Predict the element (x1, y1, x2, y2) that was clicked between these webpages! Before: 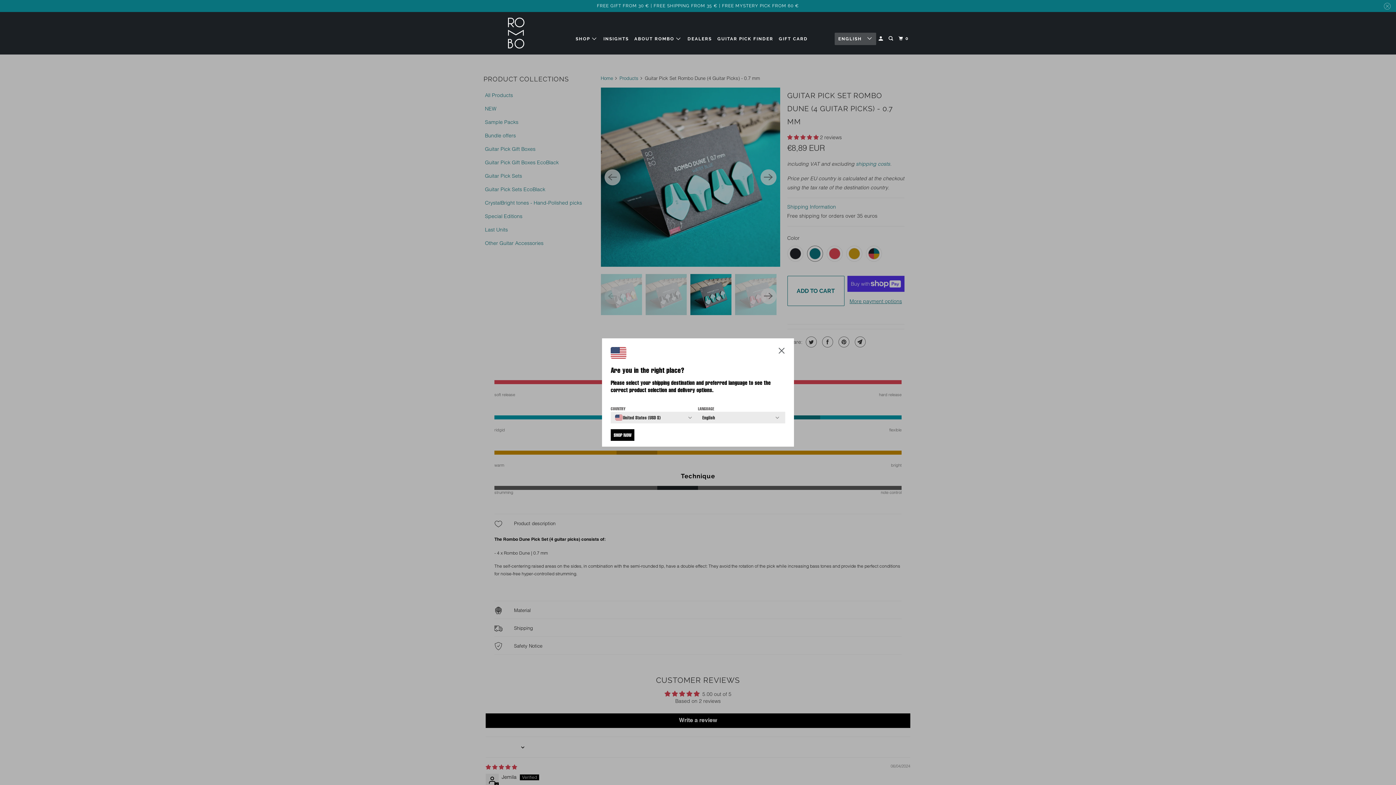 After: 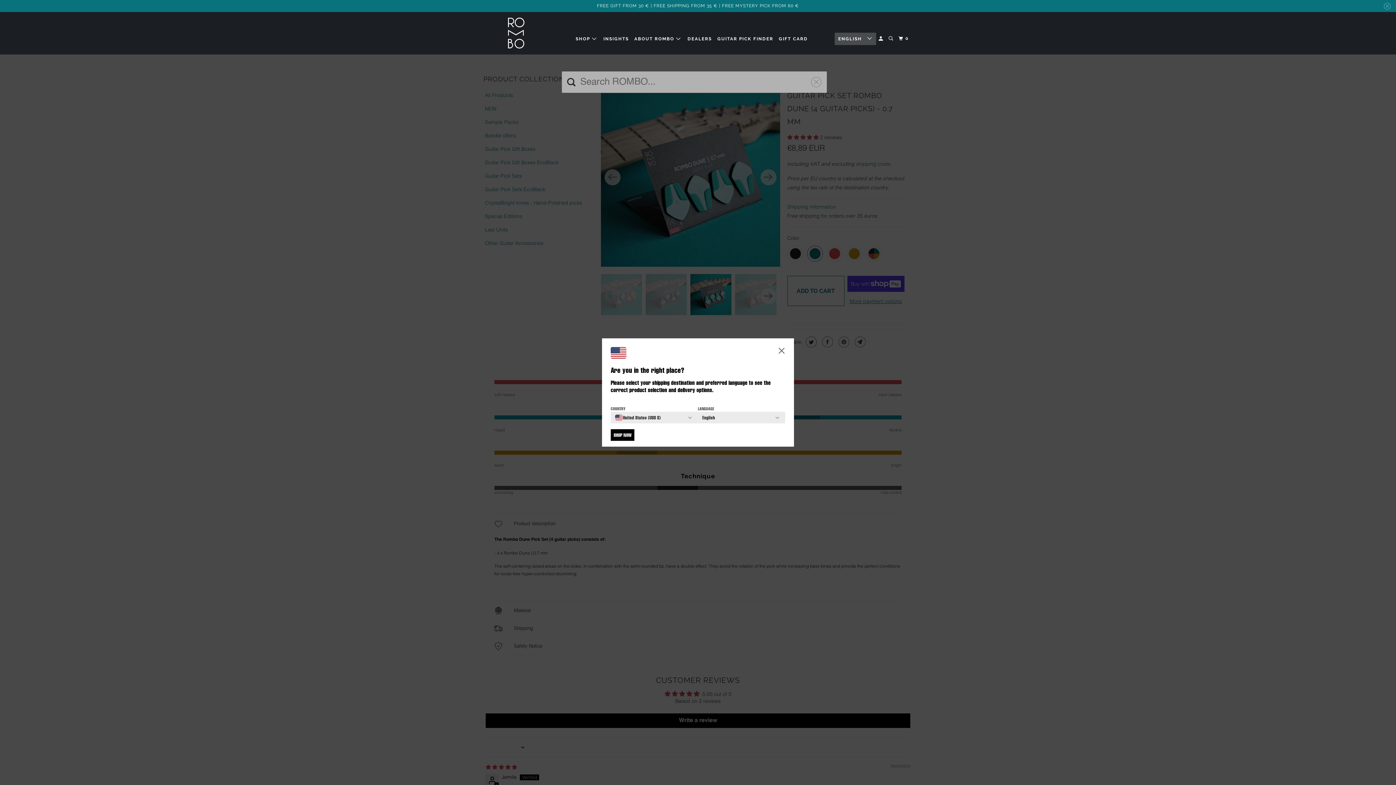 Action: bbox: (887, 32, 896, 44)